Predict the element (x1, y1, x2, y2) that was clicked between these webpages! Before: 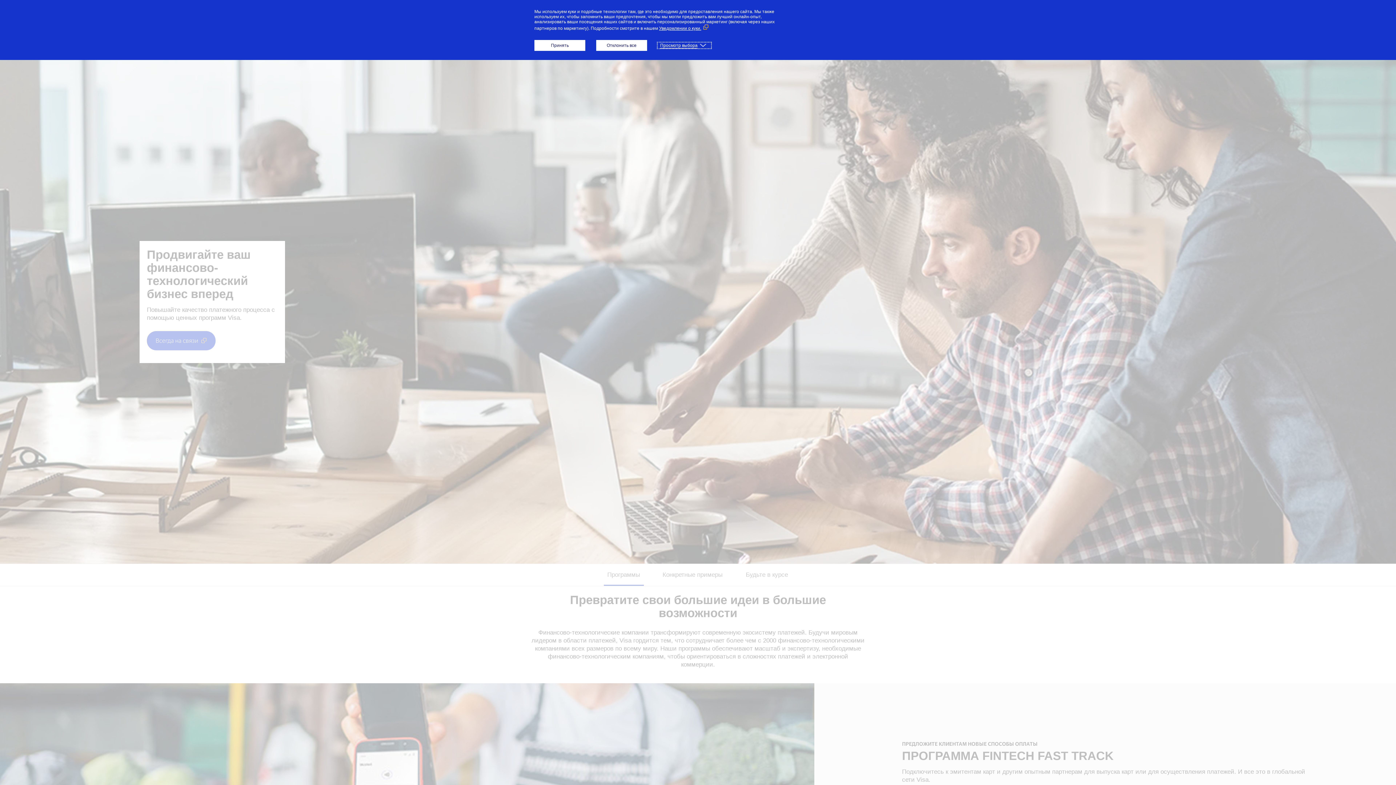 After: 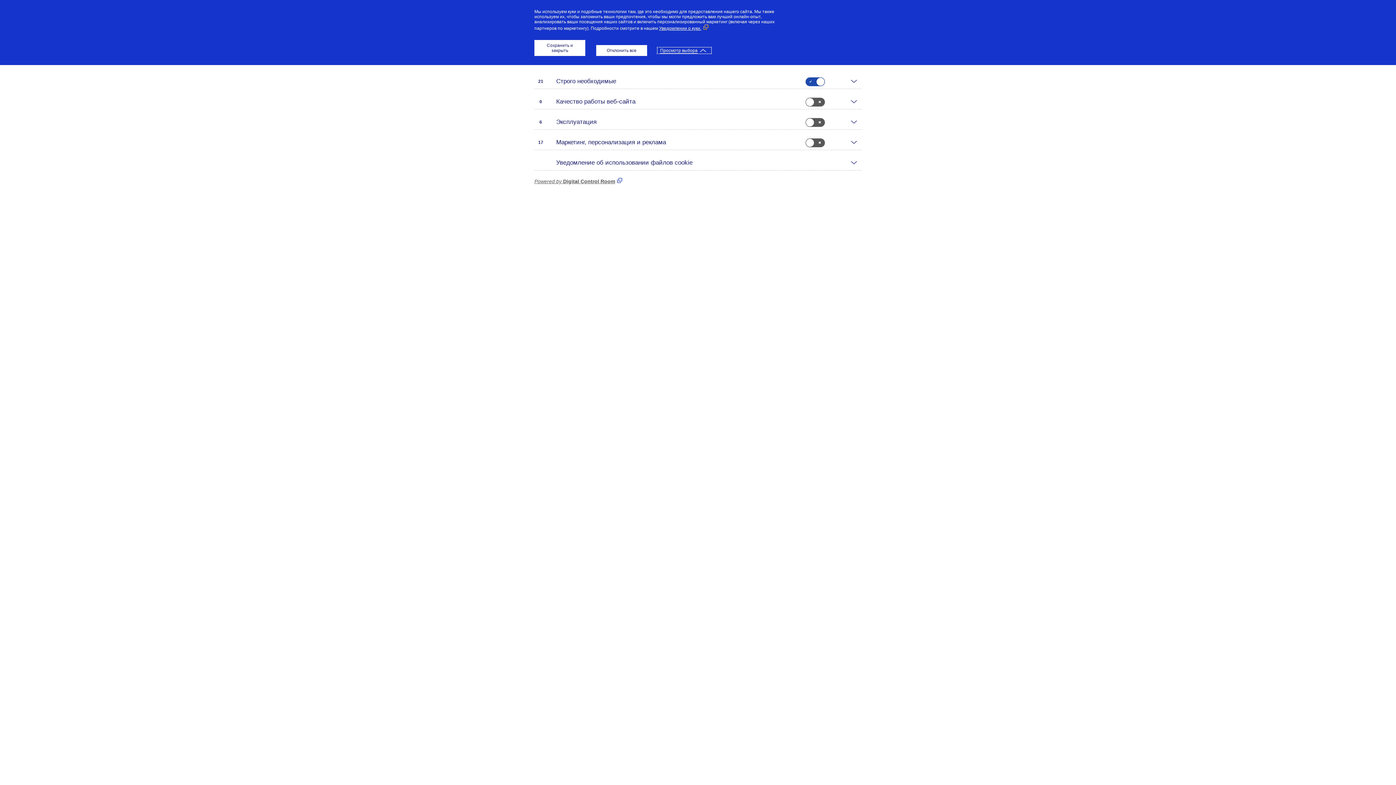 Action: bbox: (658, 42, 710, 48) label: Просмотр выбора